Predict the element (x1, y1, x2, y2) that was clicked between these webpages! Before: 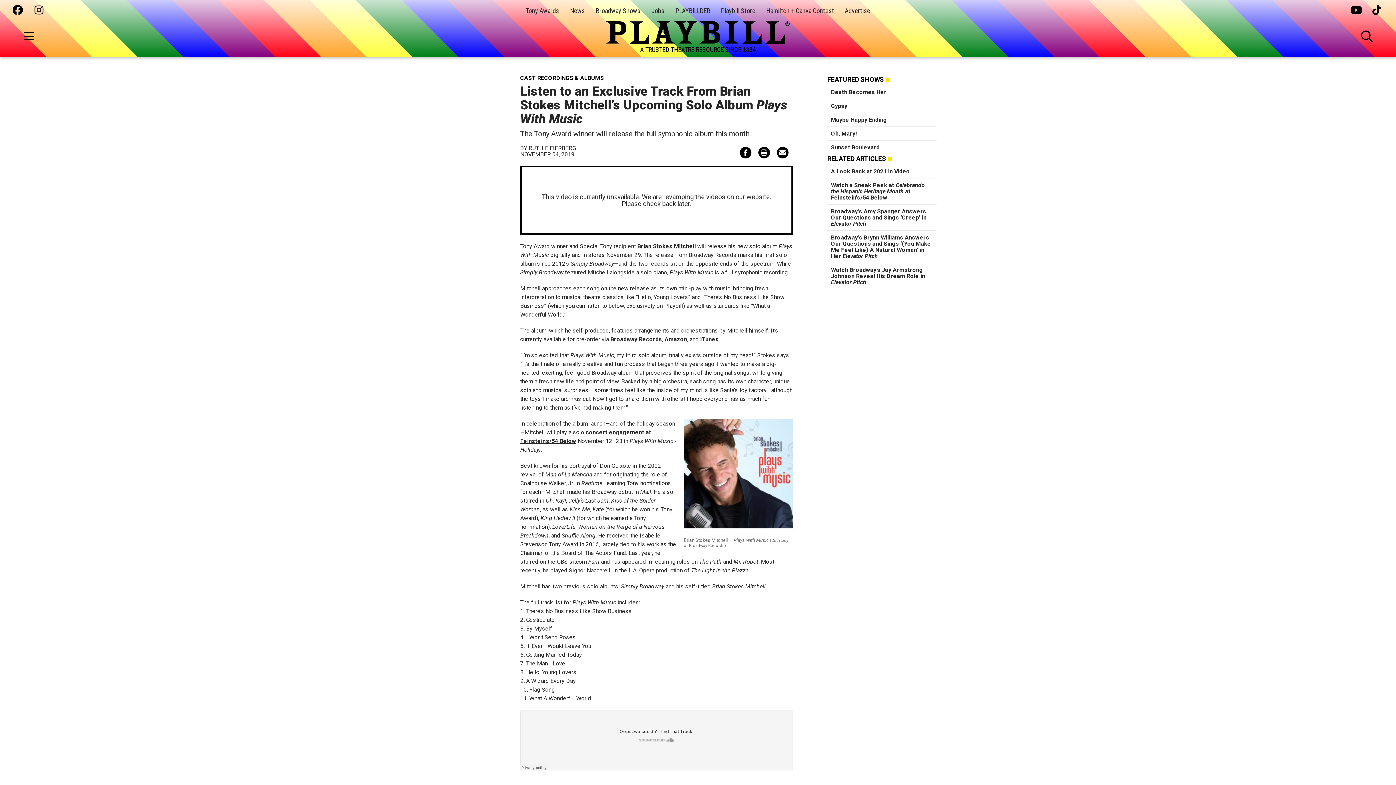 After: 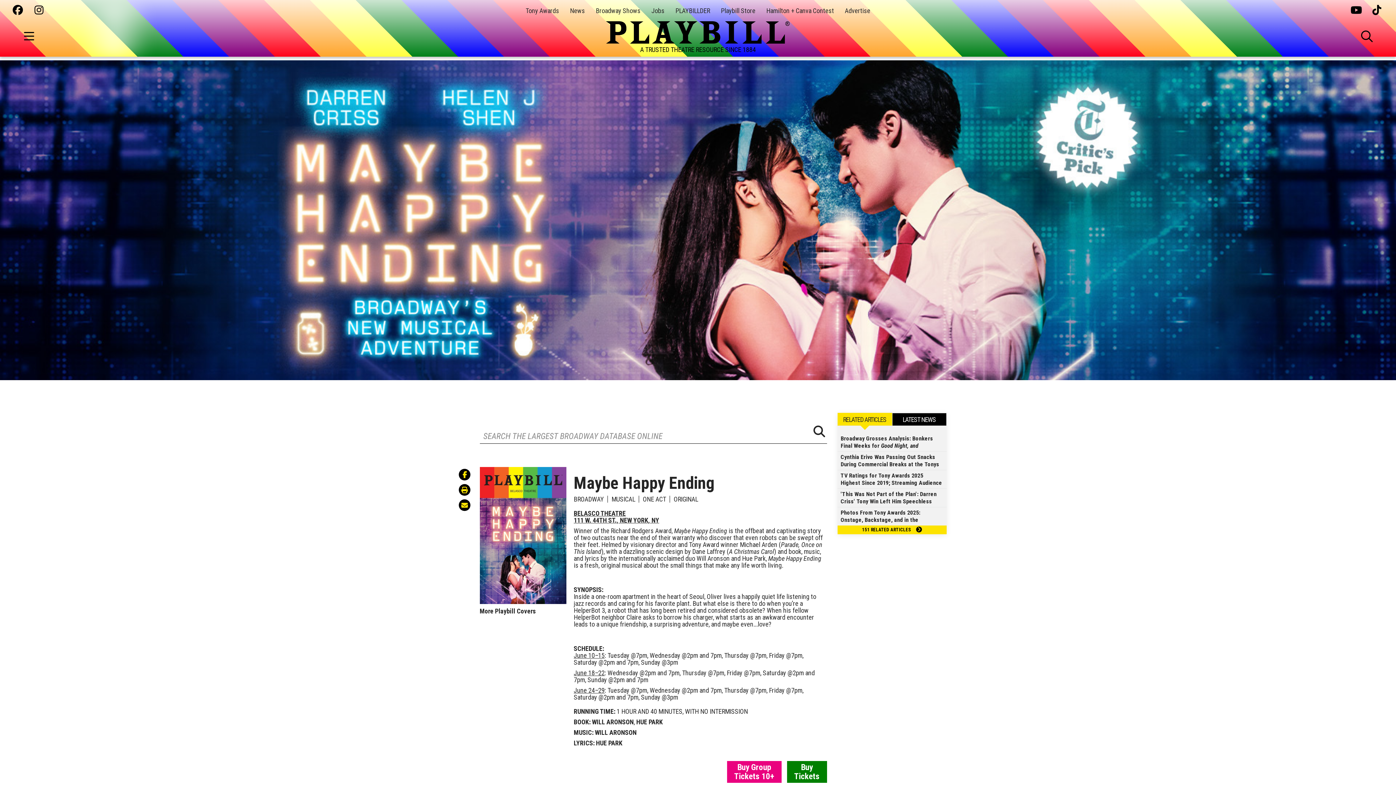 Action: bbox: (831, 116, 887, 123) label: Maybe Happy Ending